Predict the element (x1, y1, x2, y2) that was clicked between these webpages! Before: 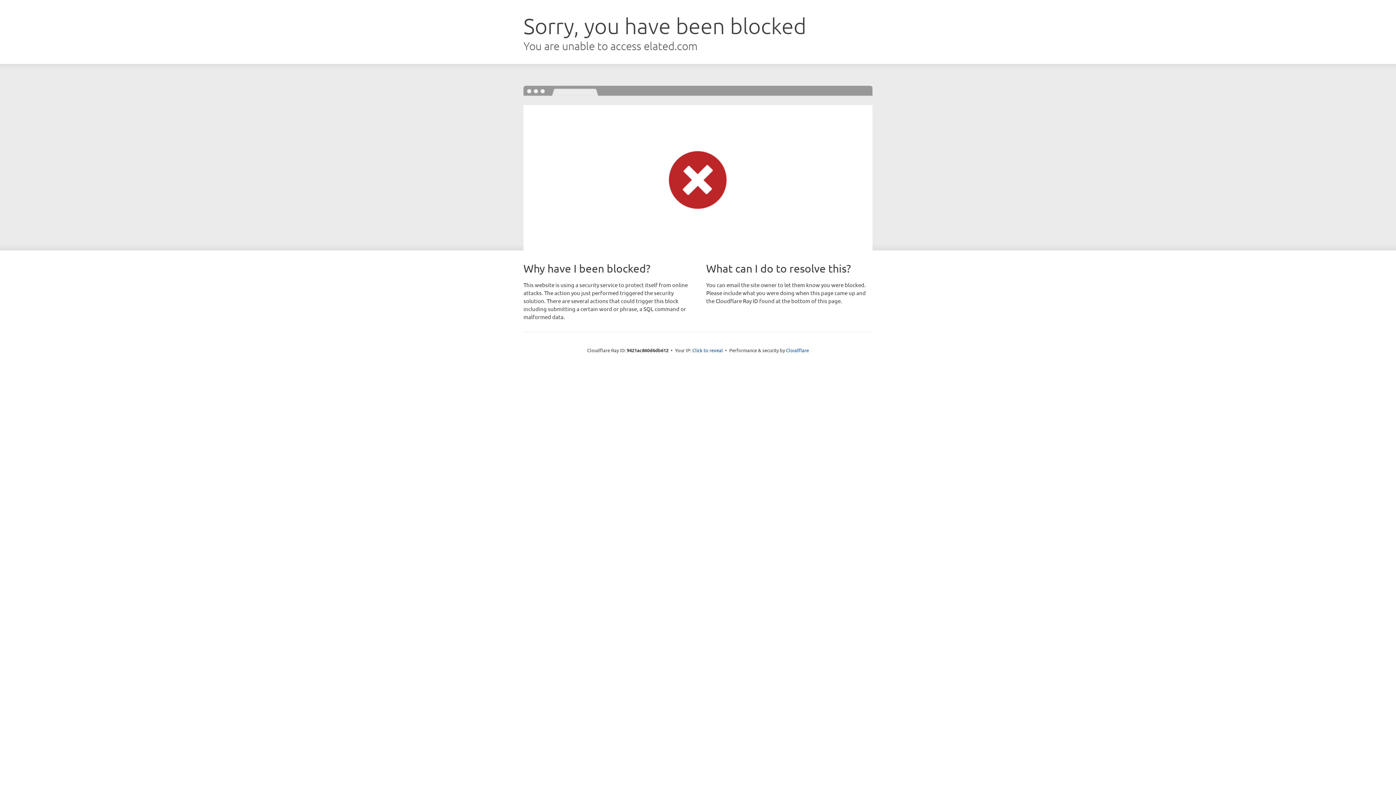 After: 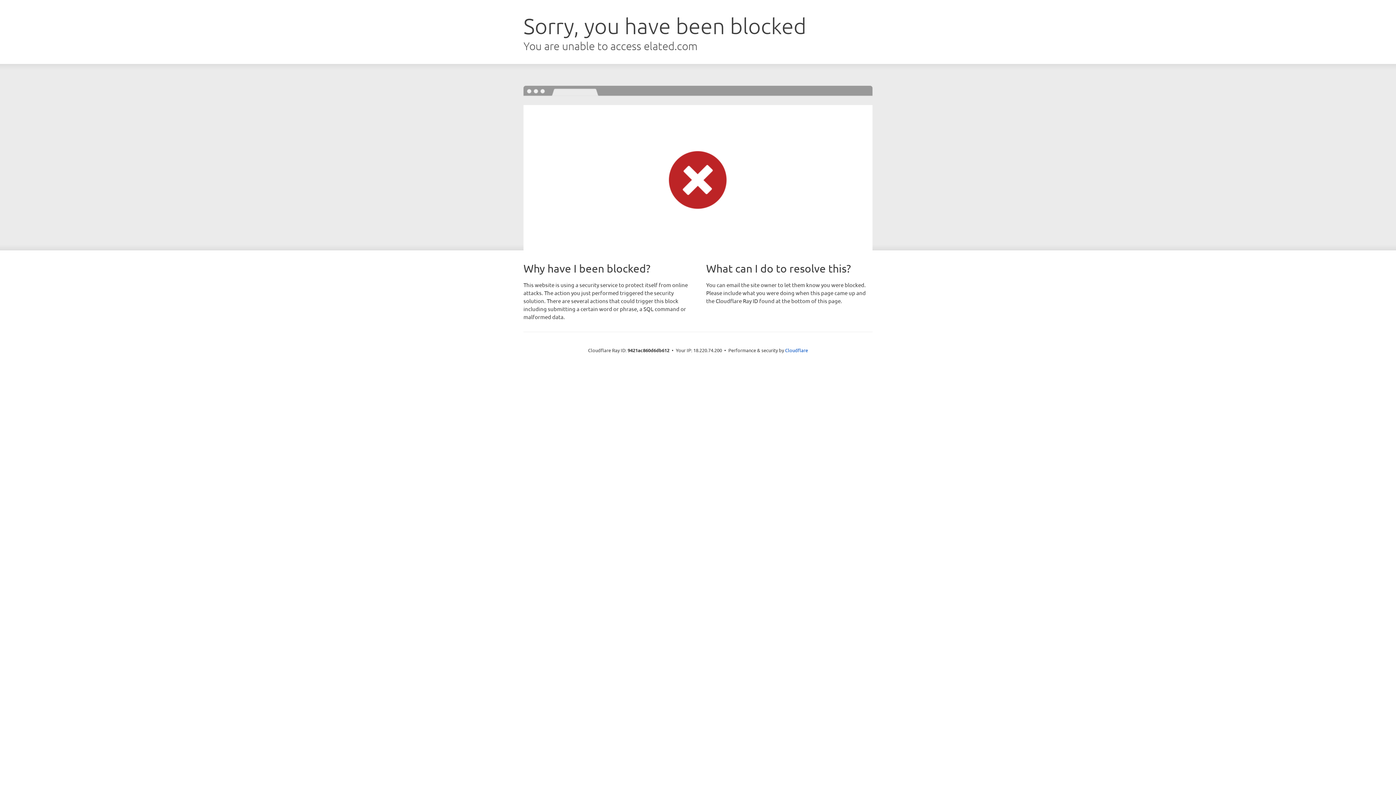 Action: bbox: (692, 346, 723, 353) label: Click to reveal